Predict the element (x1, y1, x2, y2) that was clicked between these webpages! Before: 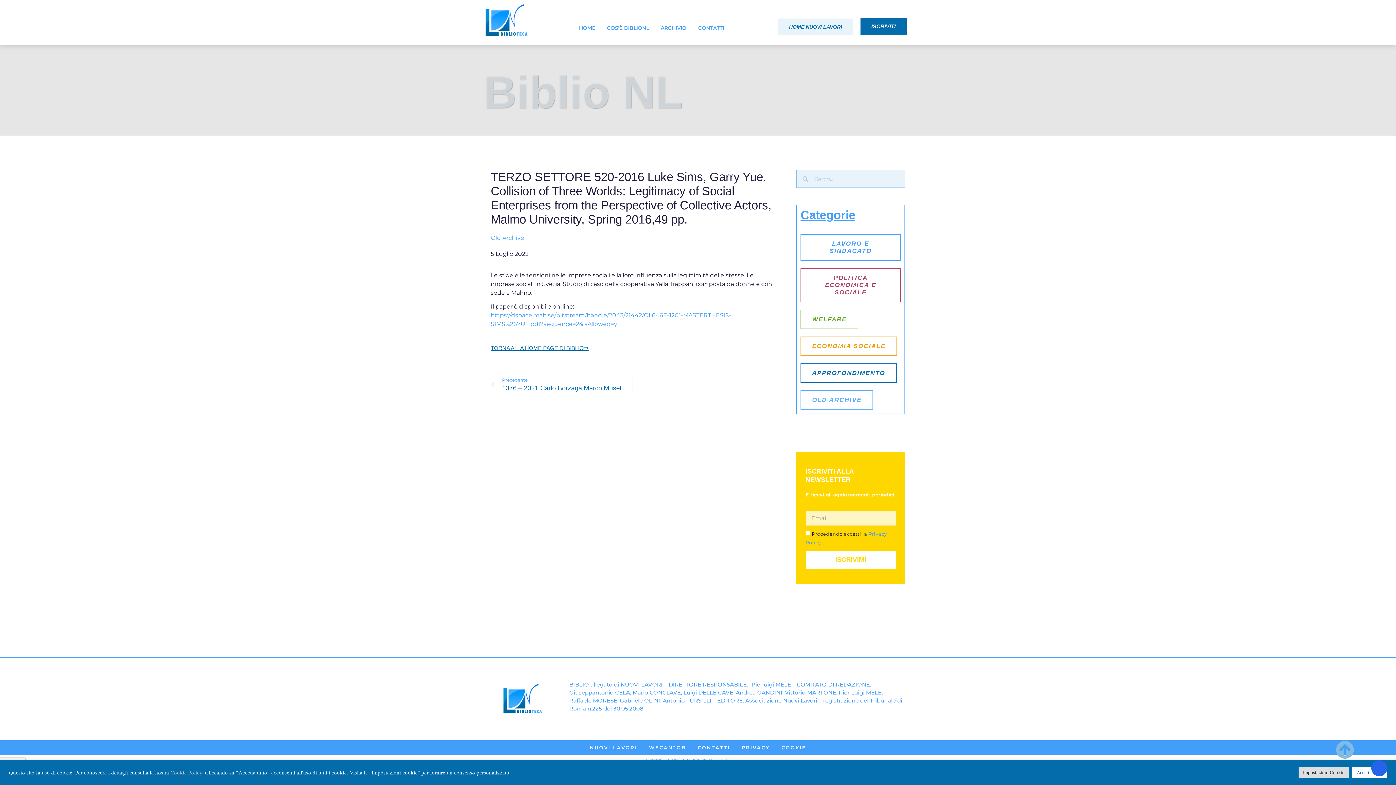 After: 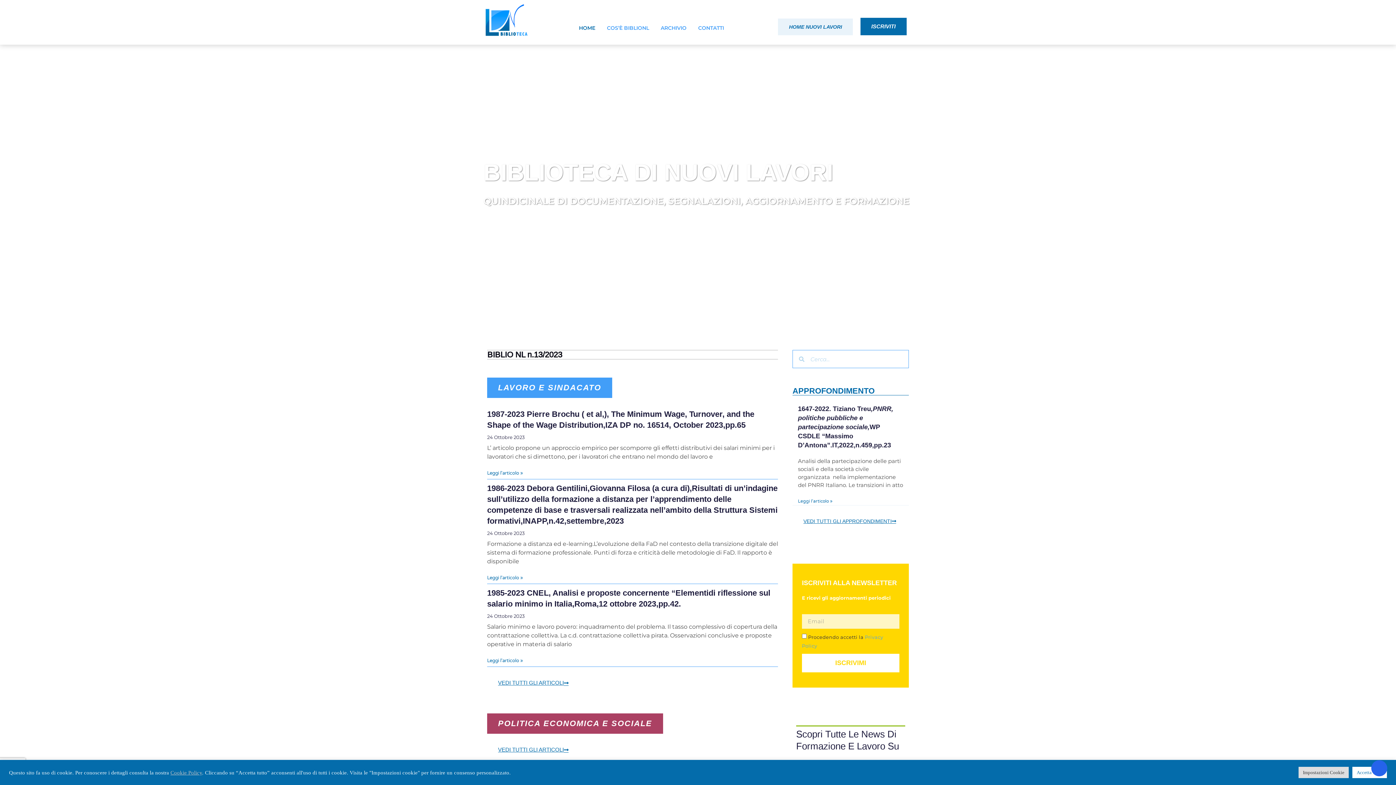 Action: label: TORNA ALLA HOME PAGE DI BIBLIO bbox: (490, 341, 588, 355)